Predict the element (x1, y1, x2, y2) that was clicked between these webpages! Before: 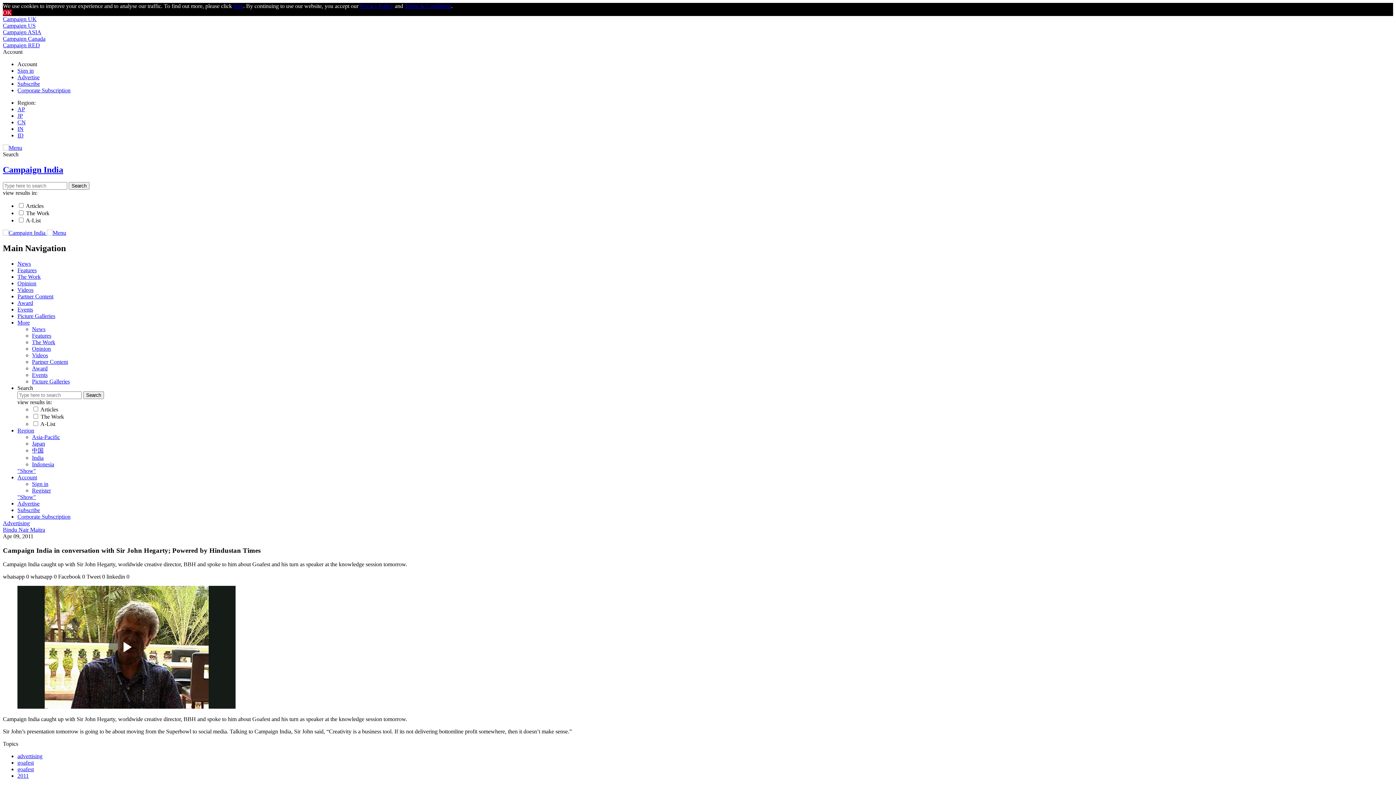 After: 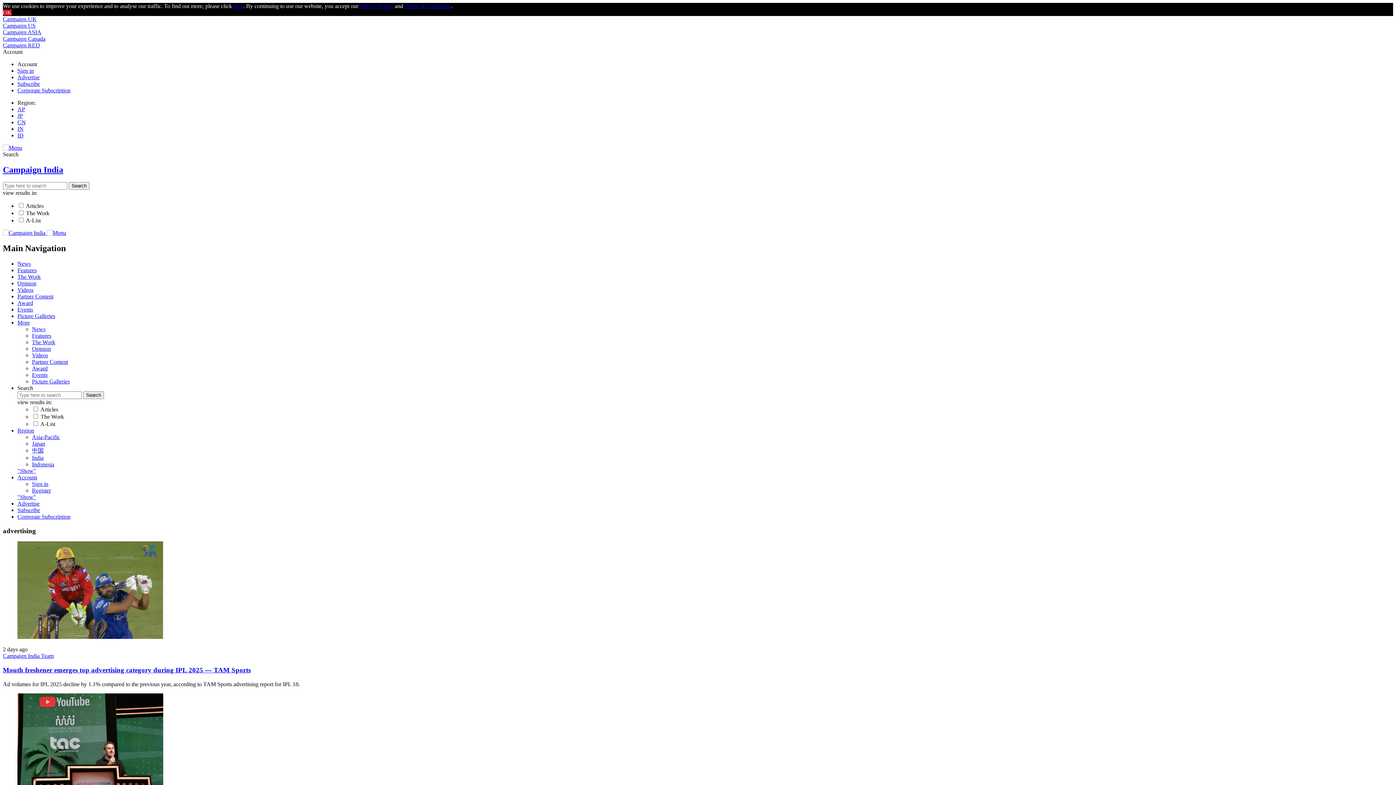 Action: label: advertising bbox: (17, 753, 42, 759)